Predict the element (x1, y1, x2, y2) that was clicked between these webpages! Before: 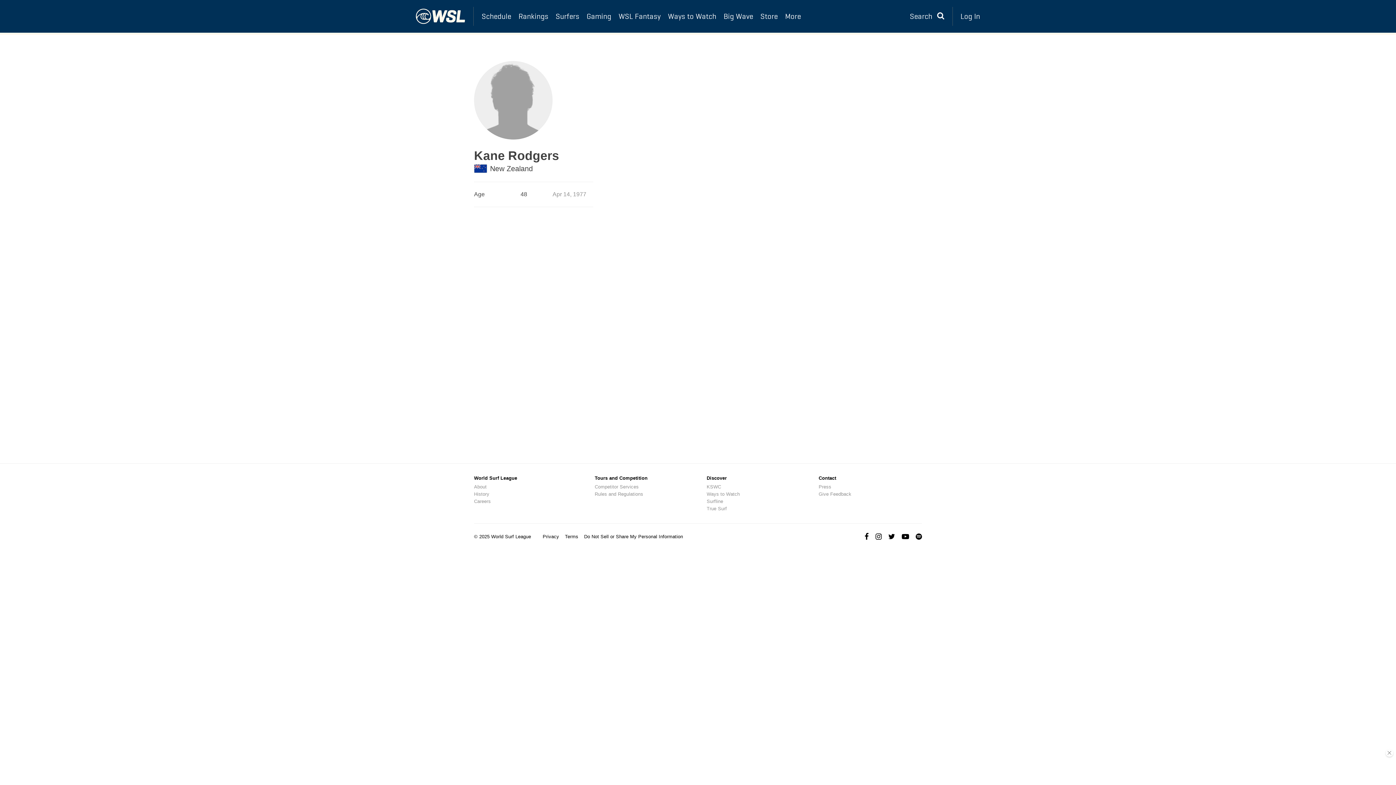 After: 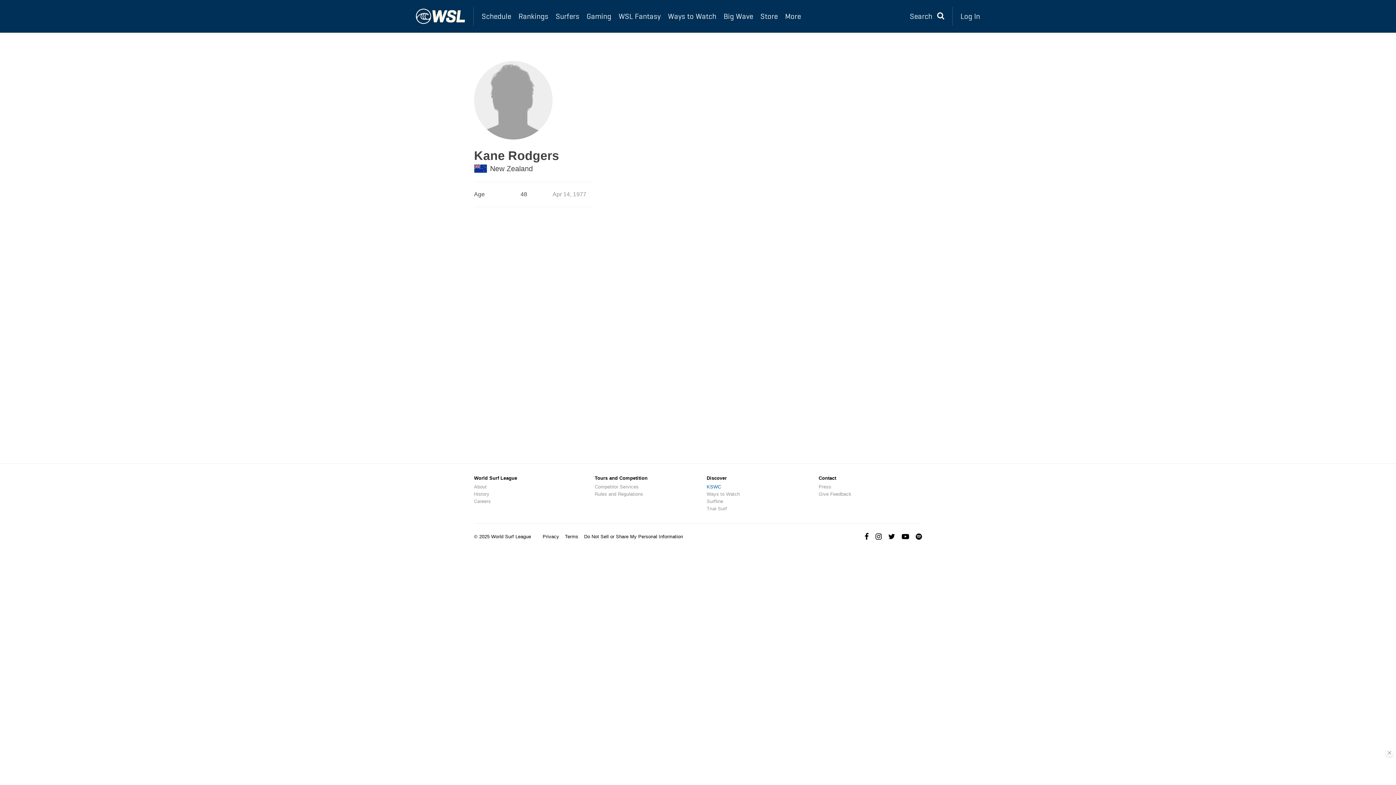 Action: label: KSWC bbox: (706, 484, 721, 489)